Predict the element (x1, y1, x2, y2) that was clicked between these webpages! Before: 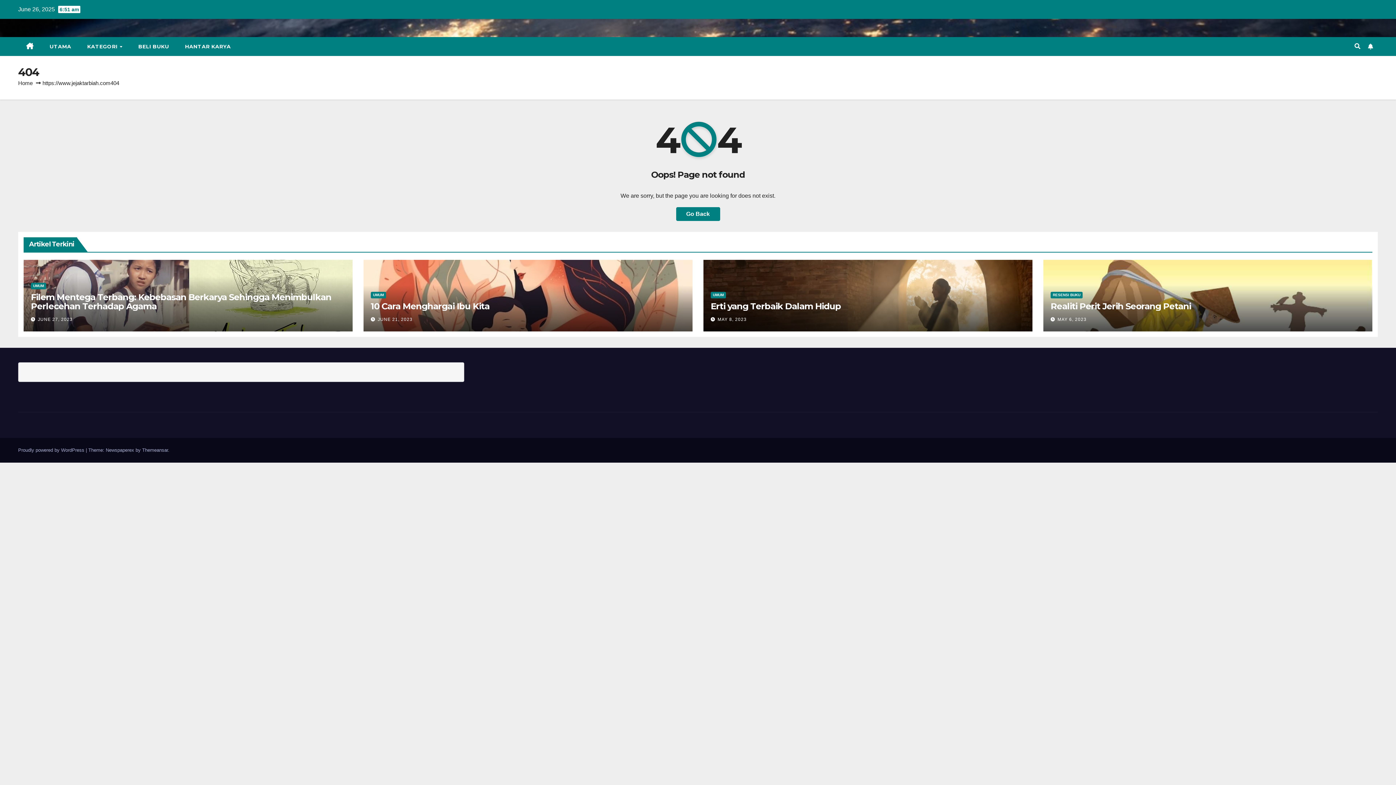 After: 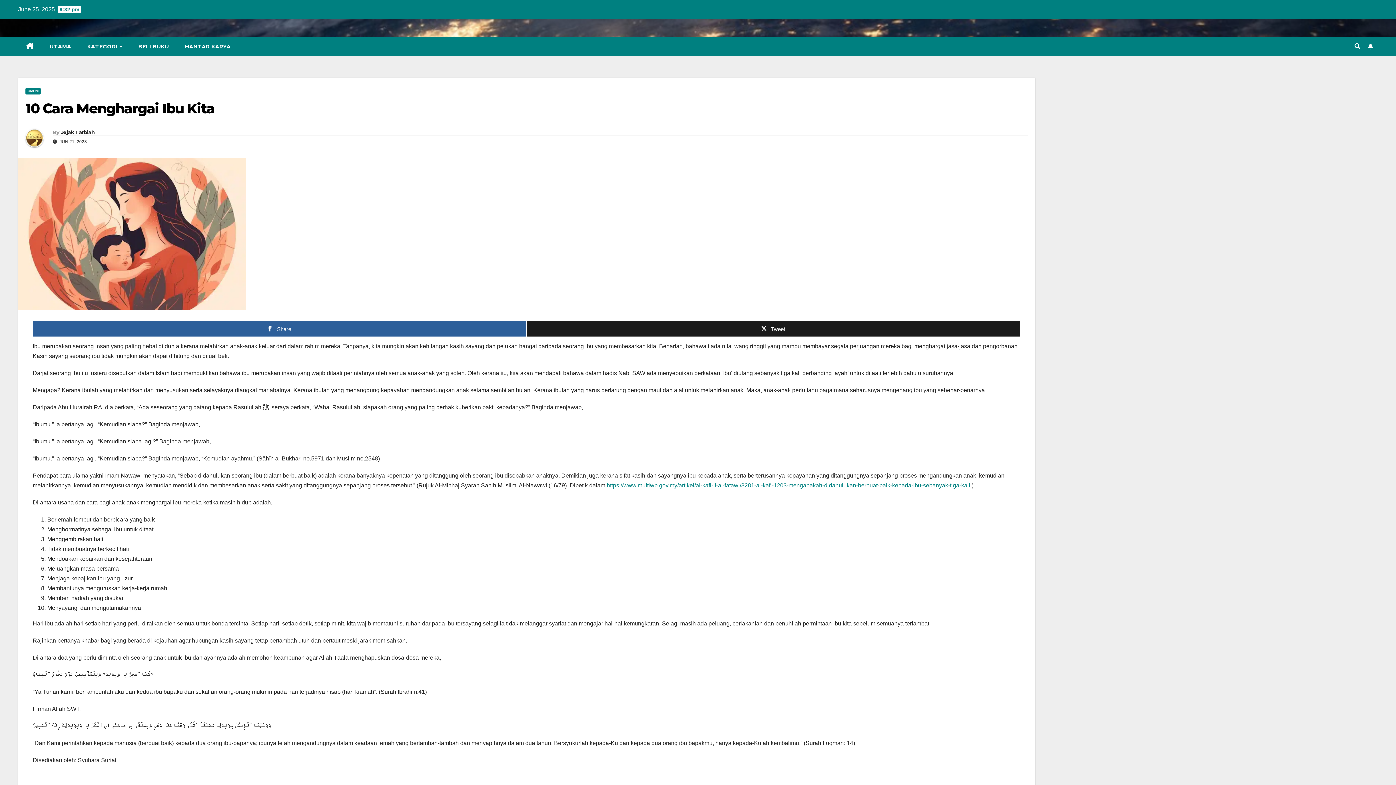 Action: bbox: (370, 301, 489, 311) label: 10 Cara Menghargai Ibu Kita